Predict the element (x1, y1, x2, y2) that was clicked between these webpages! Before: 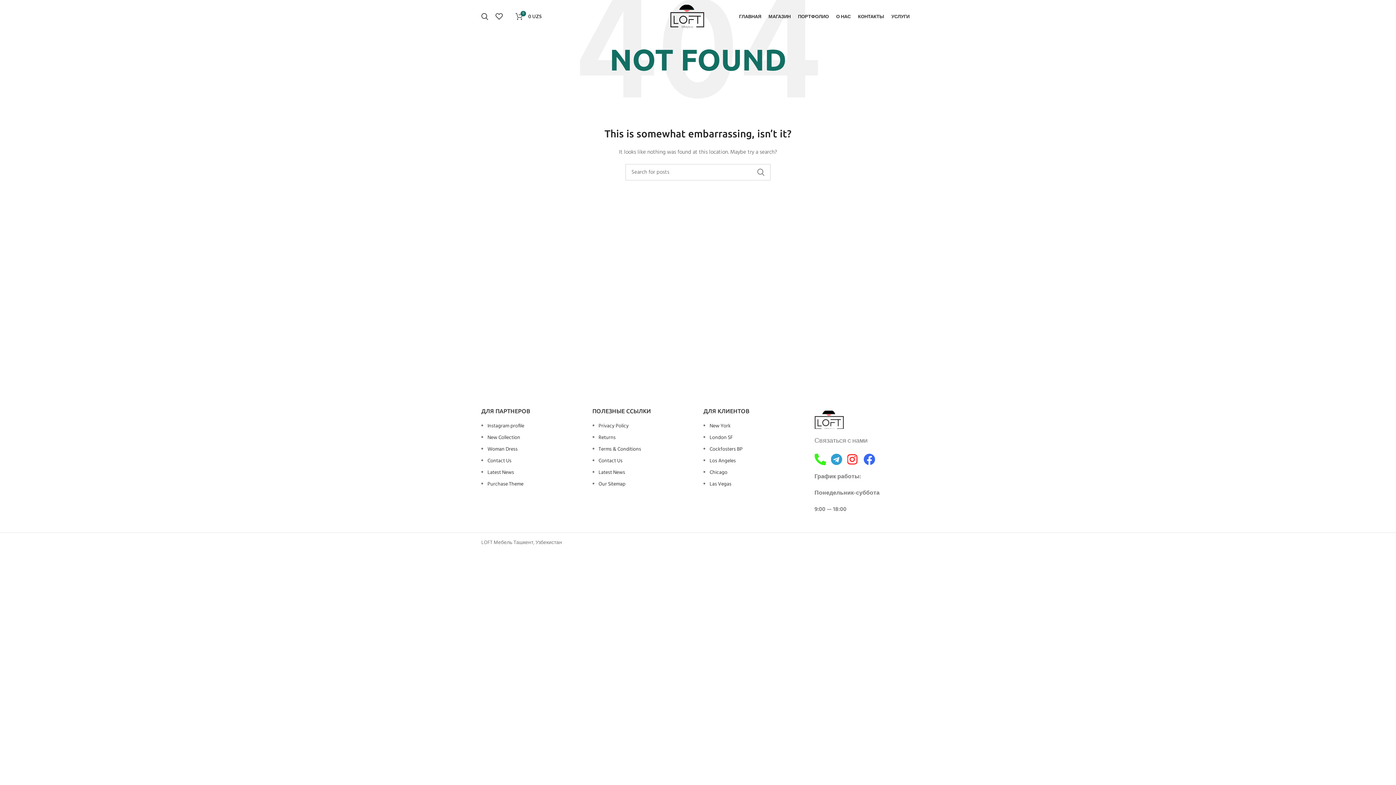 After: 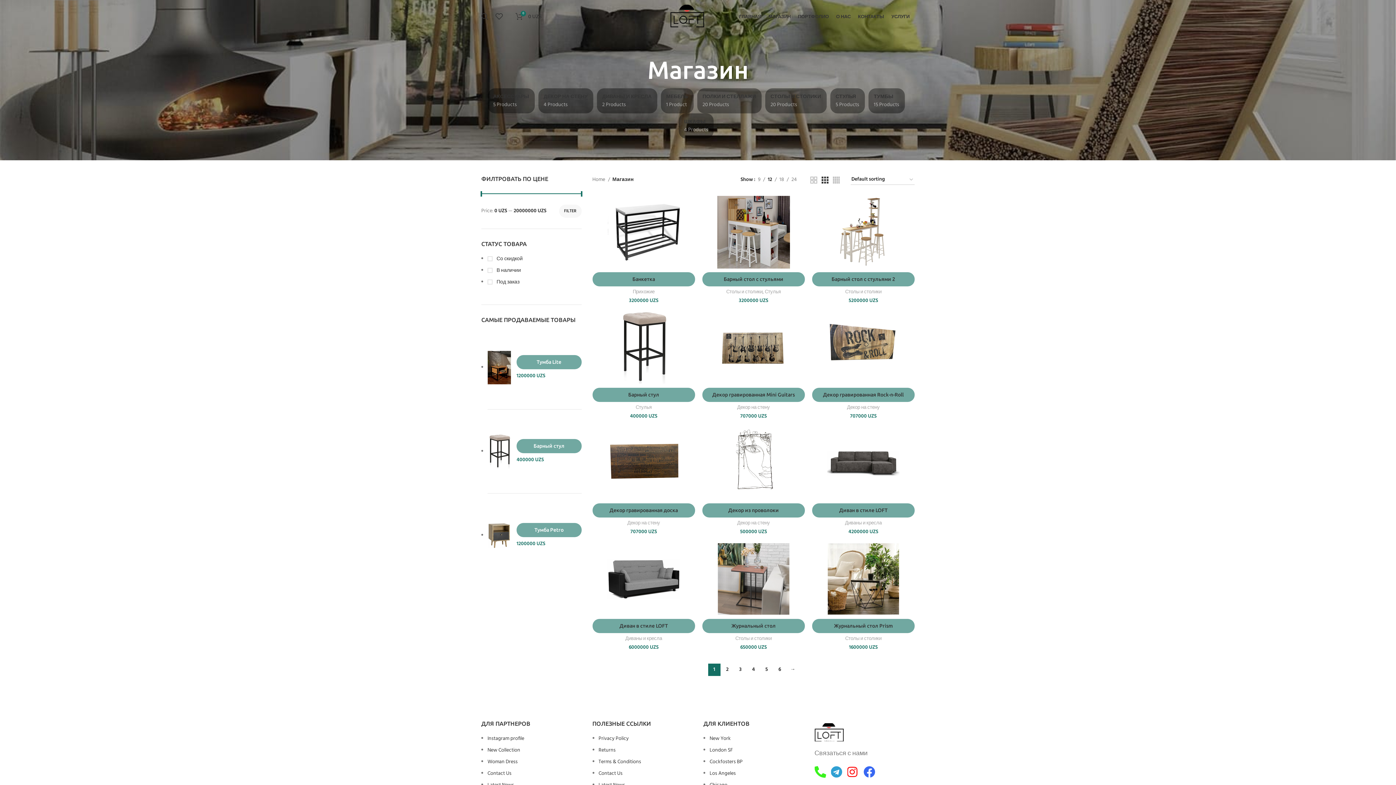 Action: bbox: (765, 9, 794, 23) label: МАГАЗИН